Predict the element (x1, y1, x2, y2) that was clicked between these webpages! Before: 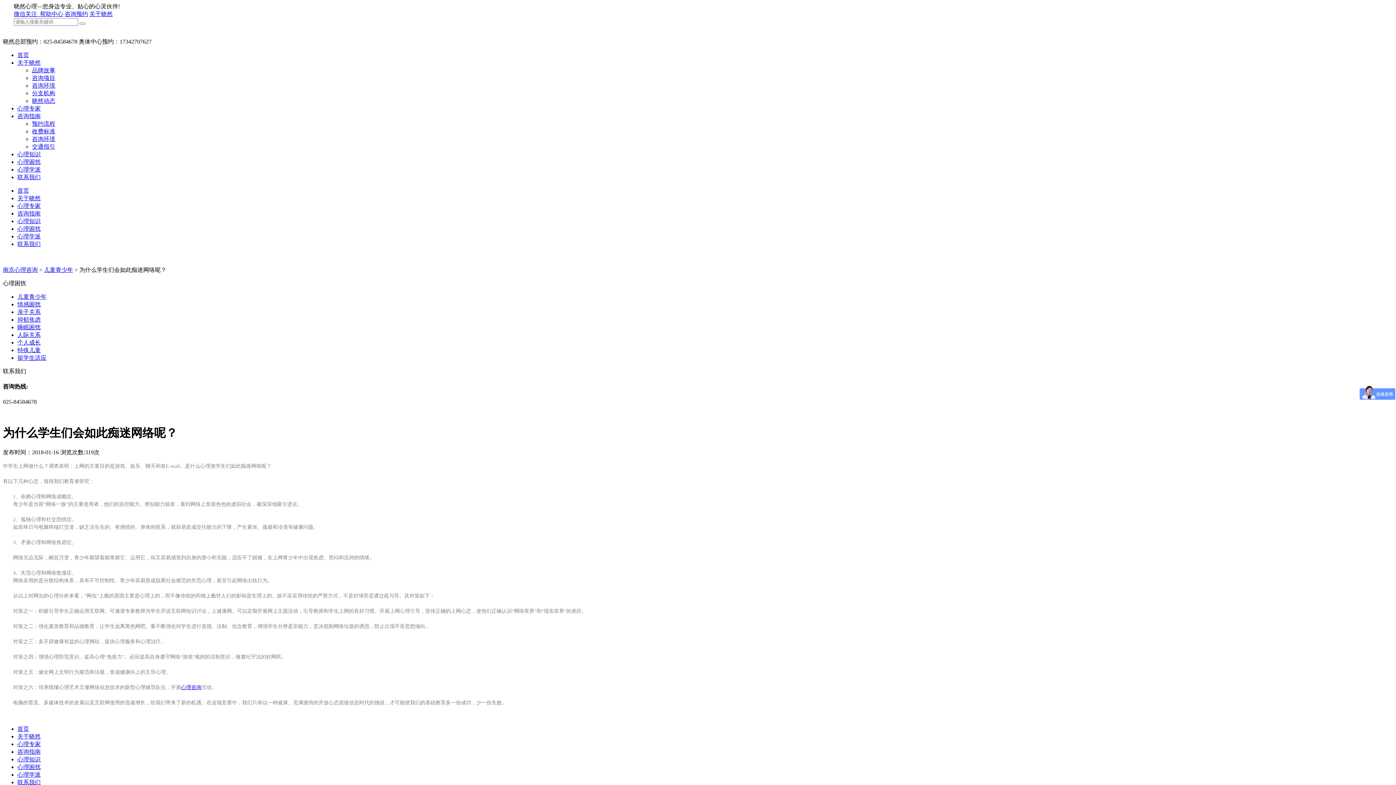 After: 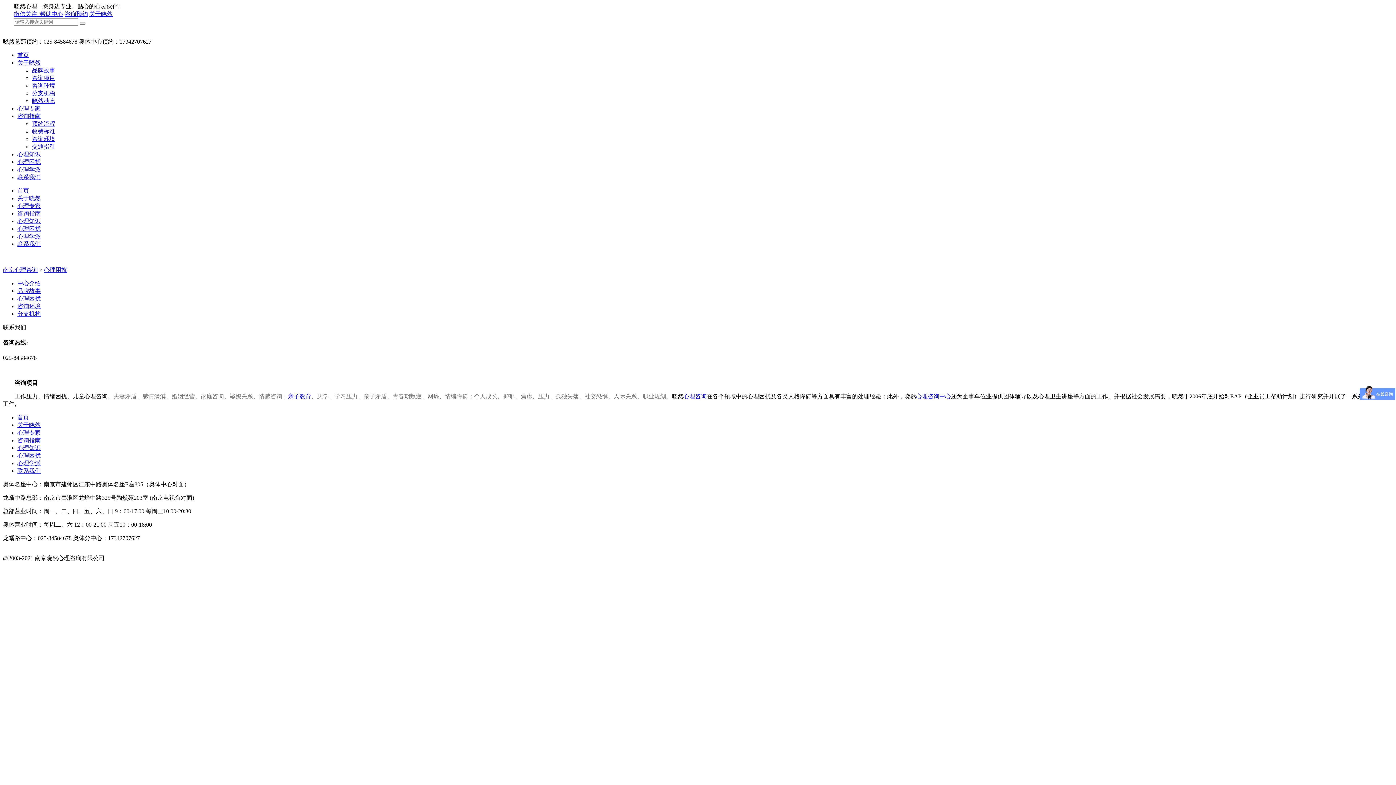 Action: label: 咨询项目 bbox: (32, 74, 55, 81)